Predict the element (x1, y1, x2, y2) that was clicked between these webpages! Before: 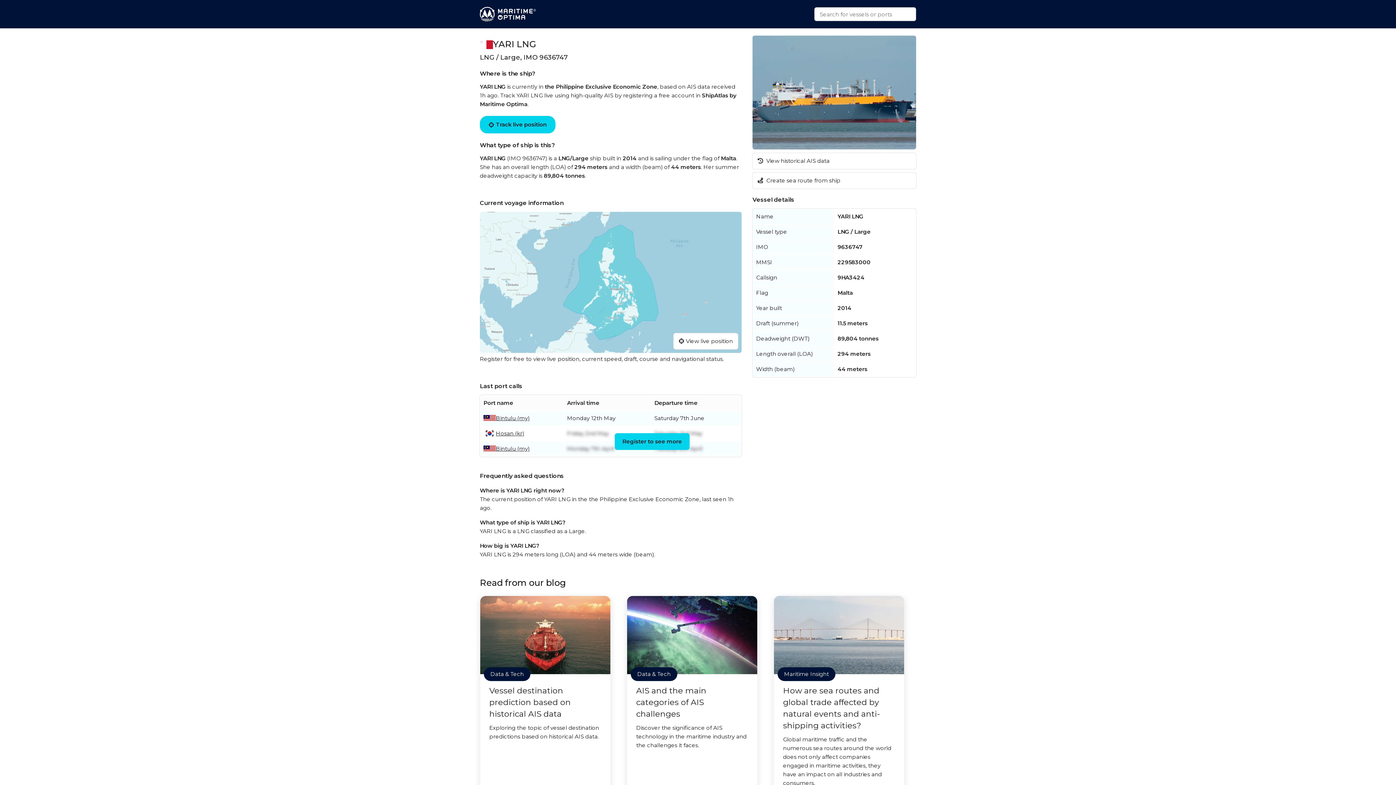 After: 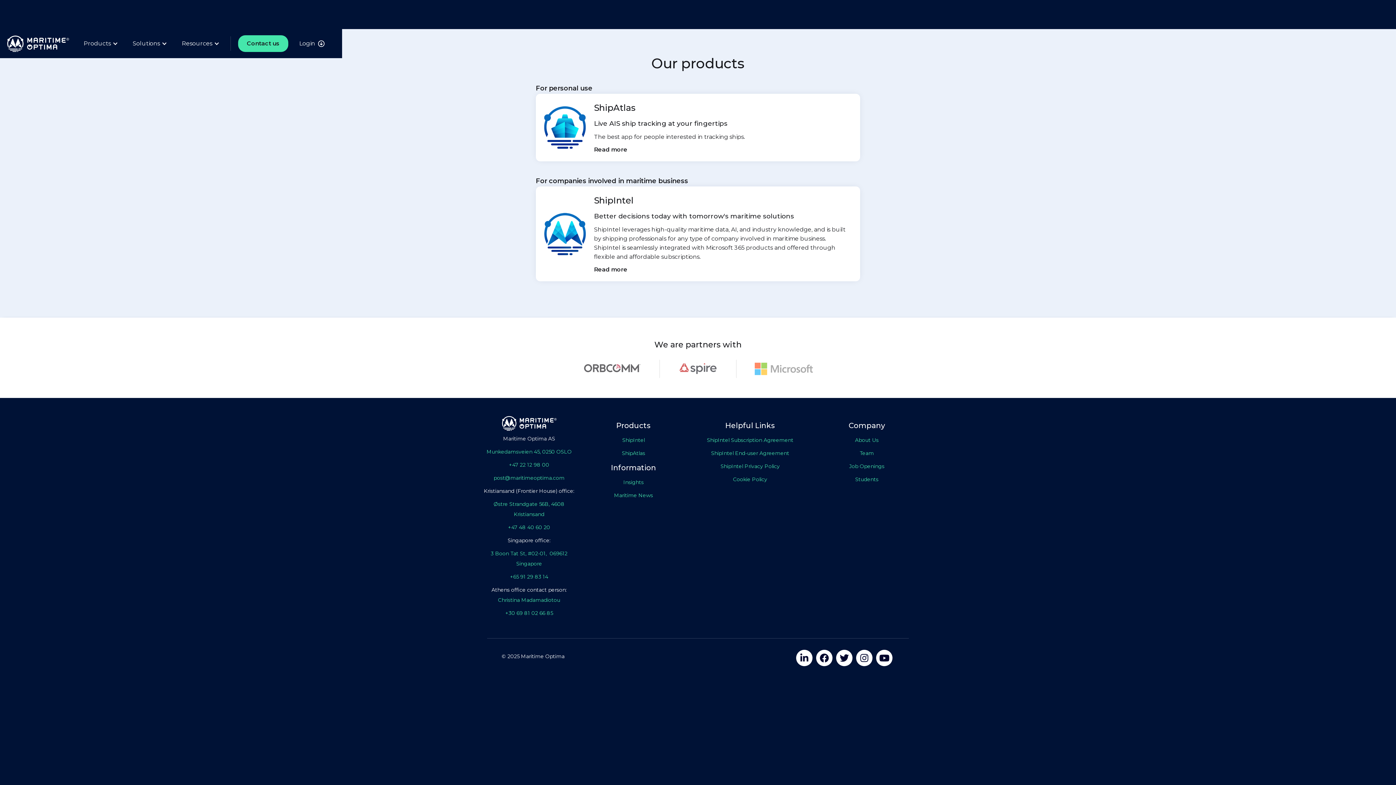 Action: bbox: (480, 6, 541, 21)